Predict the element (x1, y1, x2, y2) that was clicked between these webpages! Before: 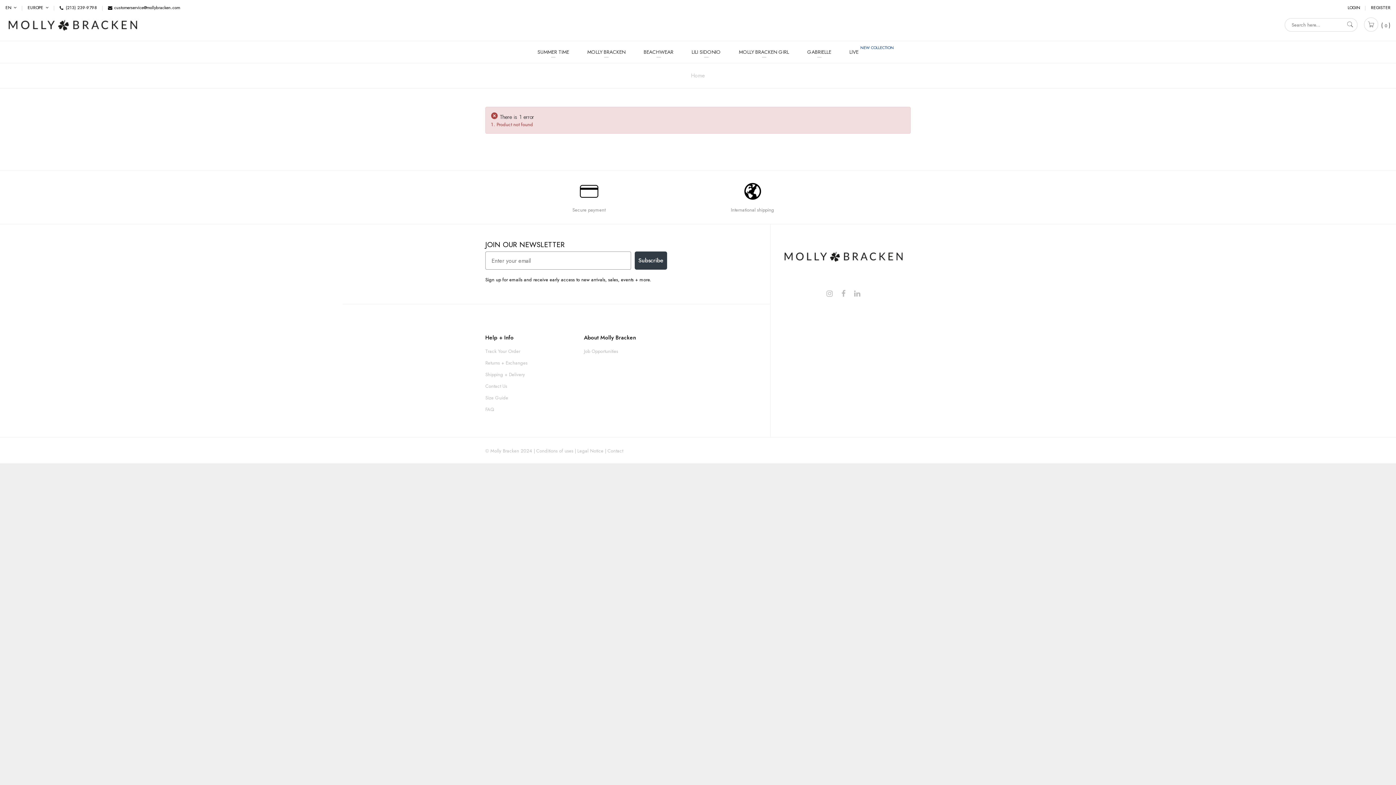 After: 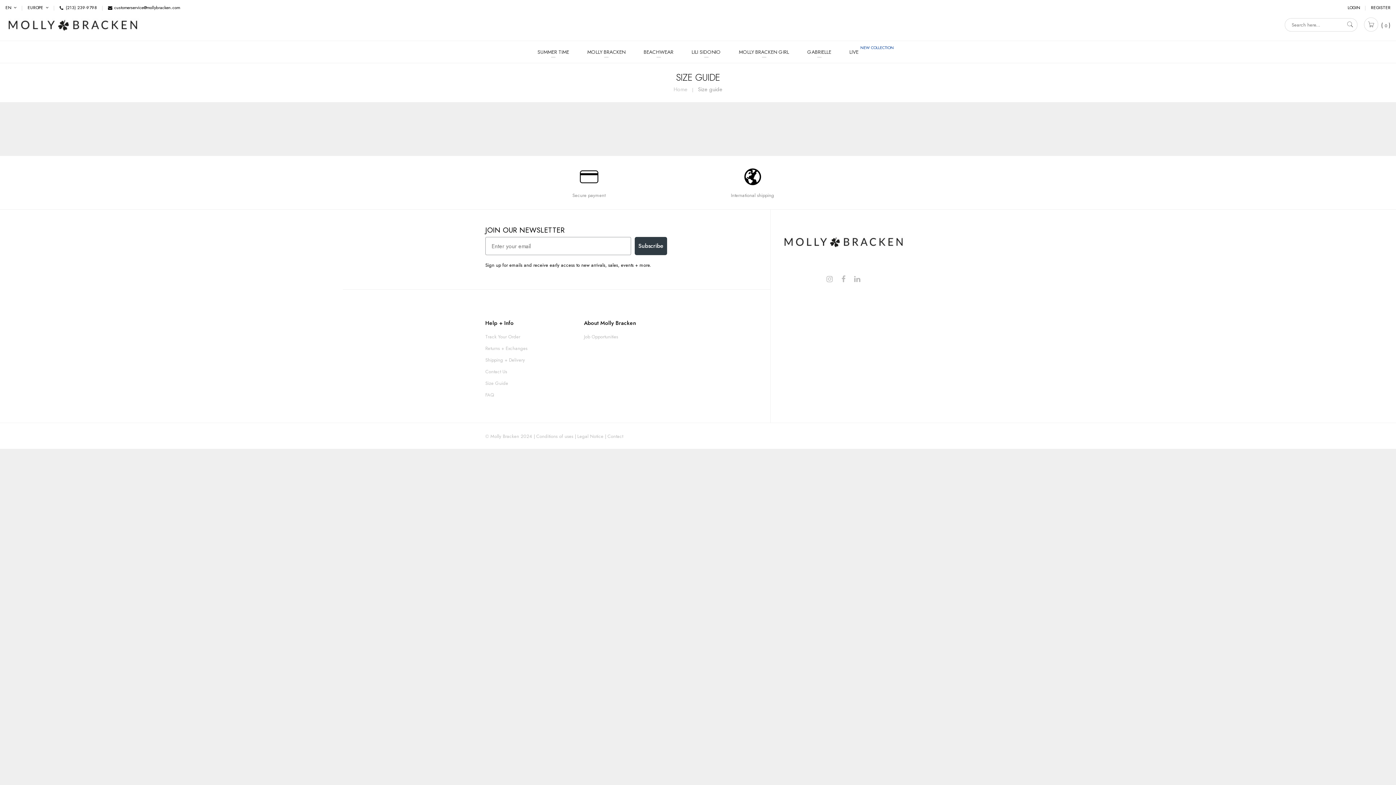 Action: bbox: (485, 394, 508, 401) label: Size Guide